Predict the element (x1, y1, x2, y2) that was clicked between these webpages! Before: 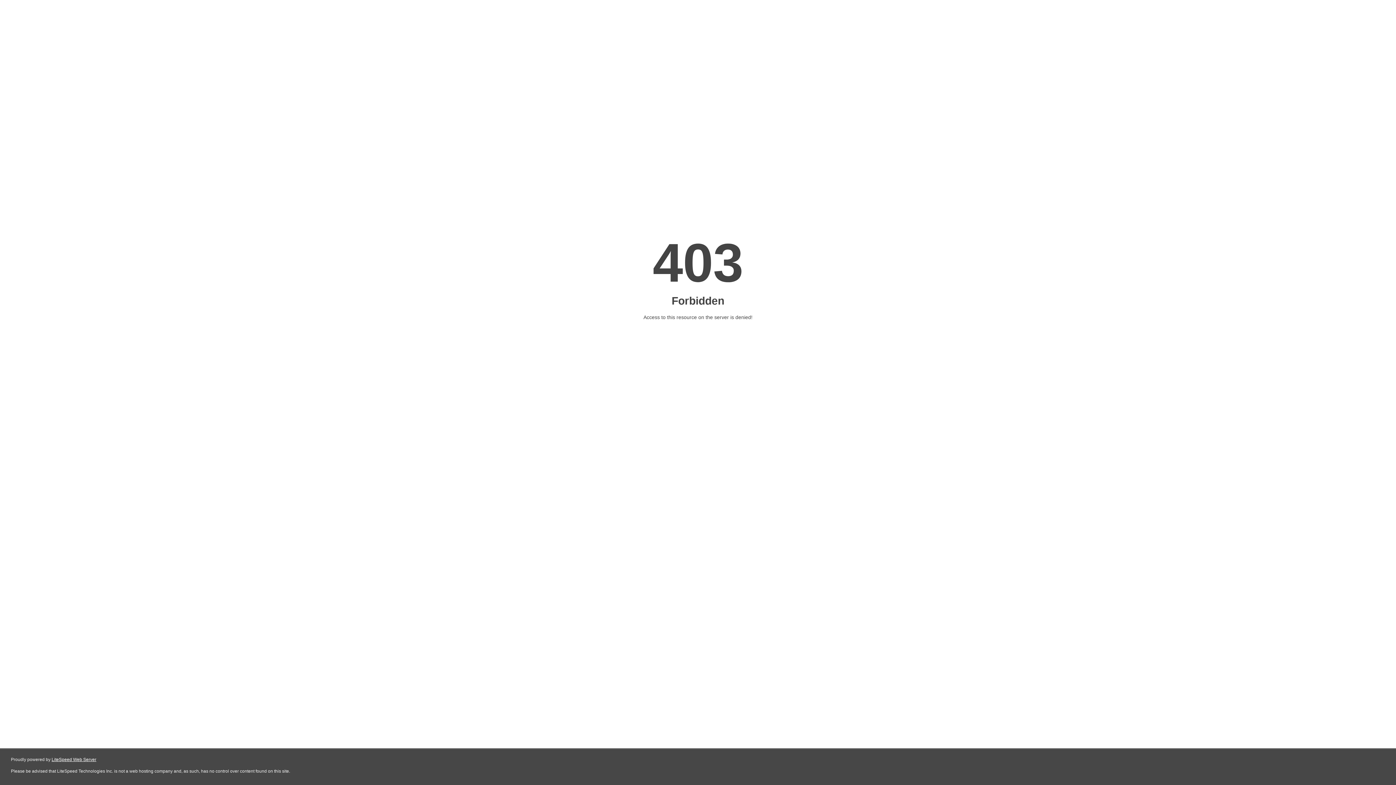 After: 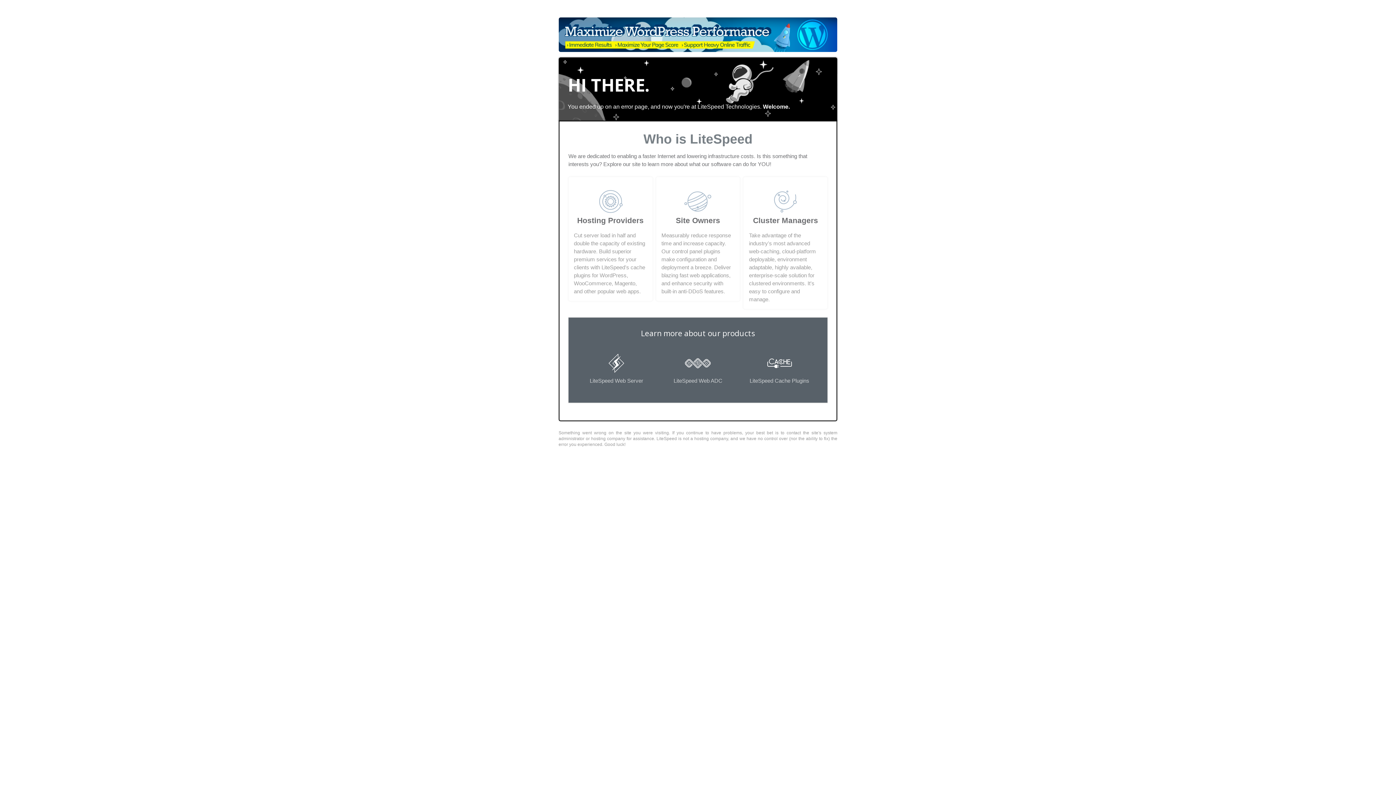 Action: label: LiteSpeed Web Server bbox: (51, 757, 96, 762)